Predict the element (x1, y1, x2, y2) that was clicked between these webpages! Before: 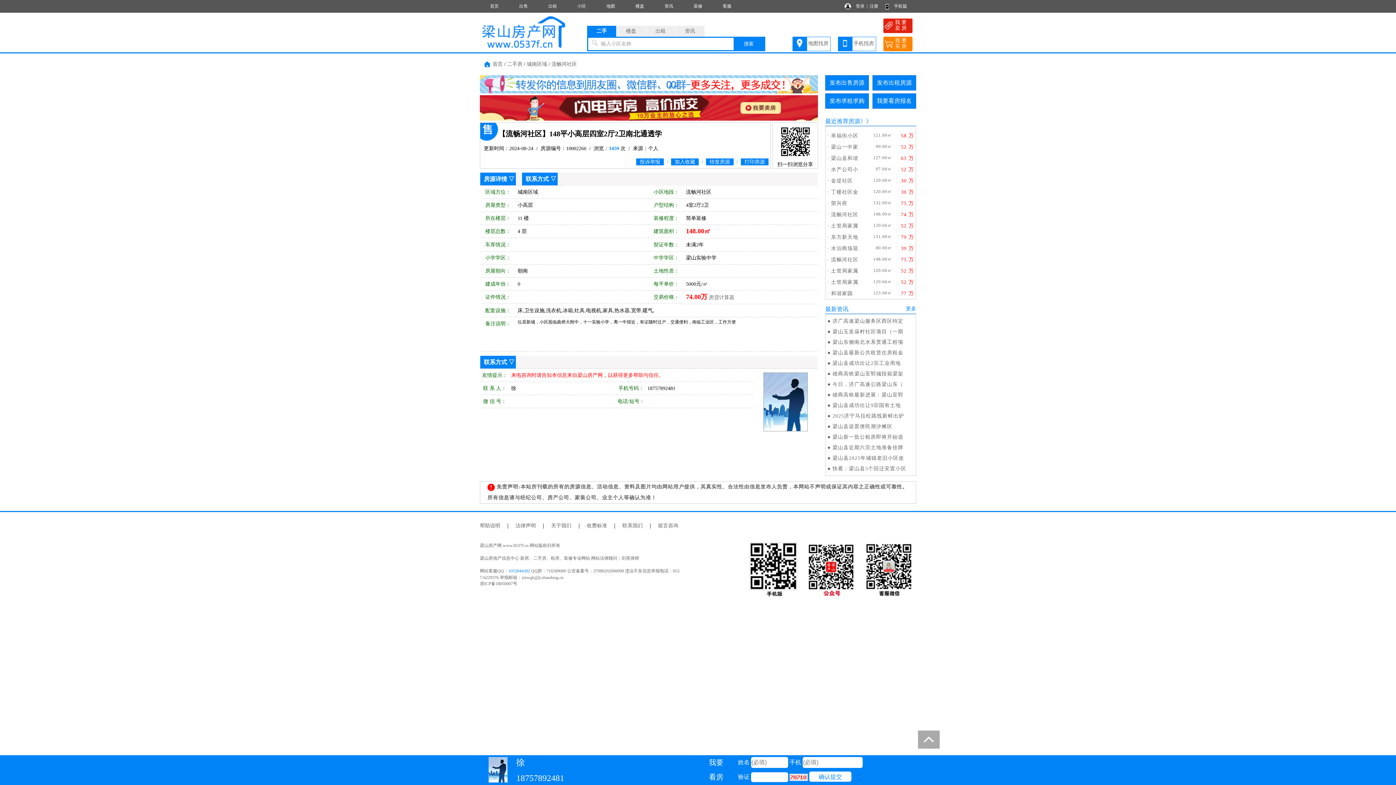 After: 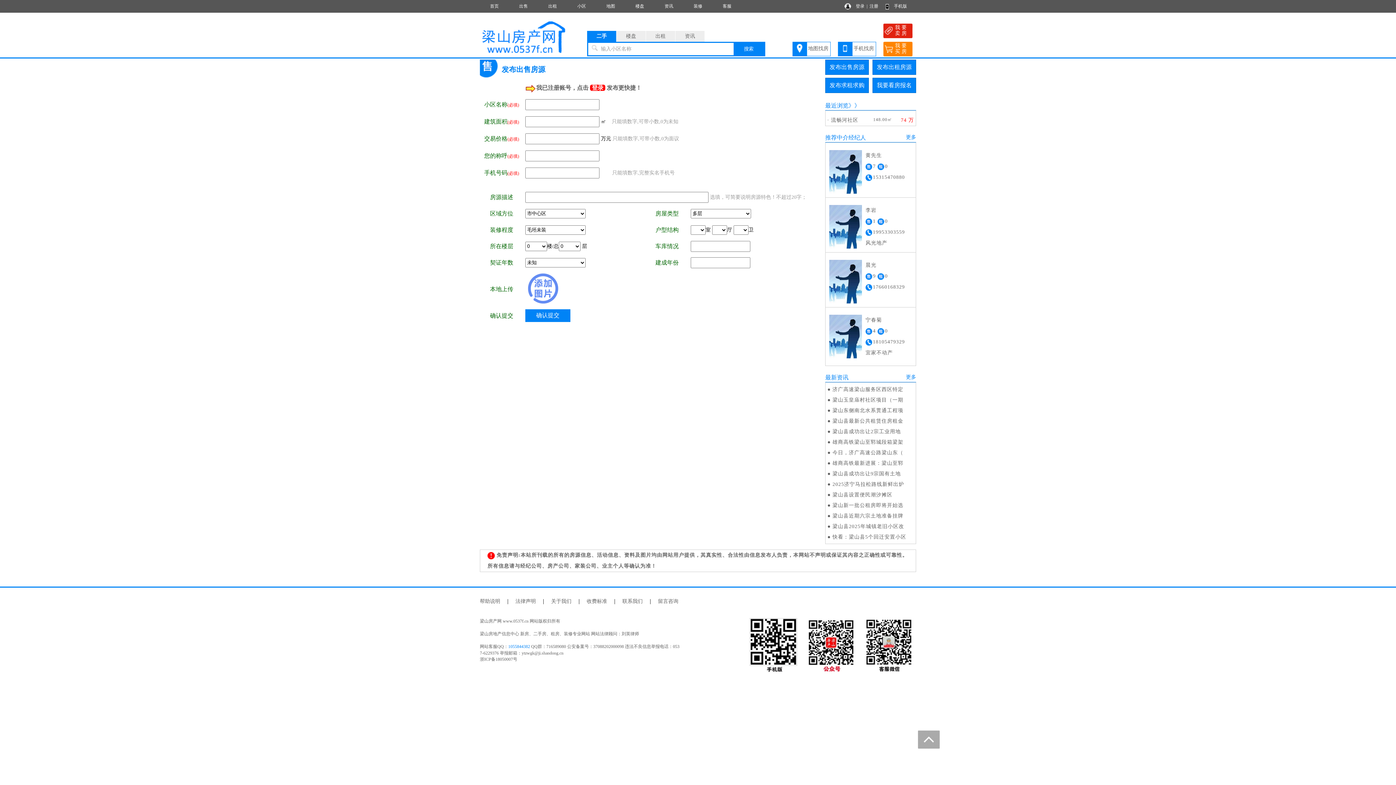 Action: bbox: (895, 19, 912, 31) label: 我 要

卖 房